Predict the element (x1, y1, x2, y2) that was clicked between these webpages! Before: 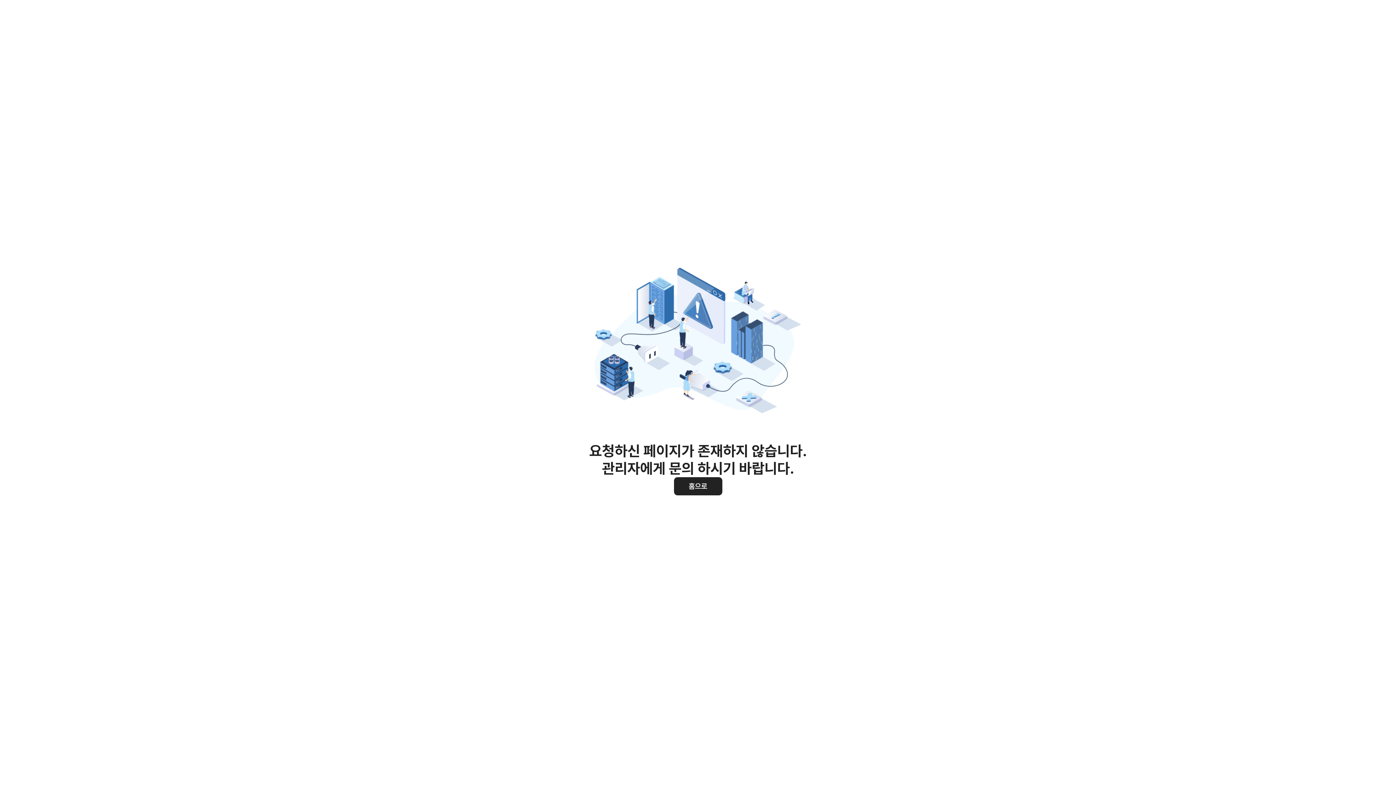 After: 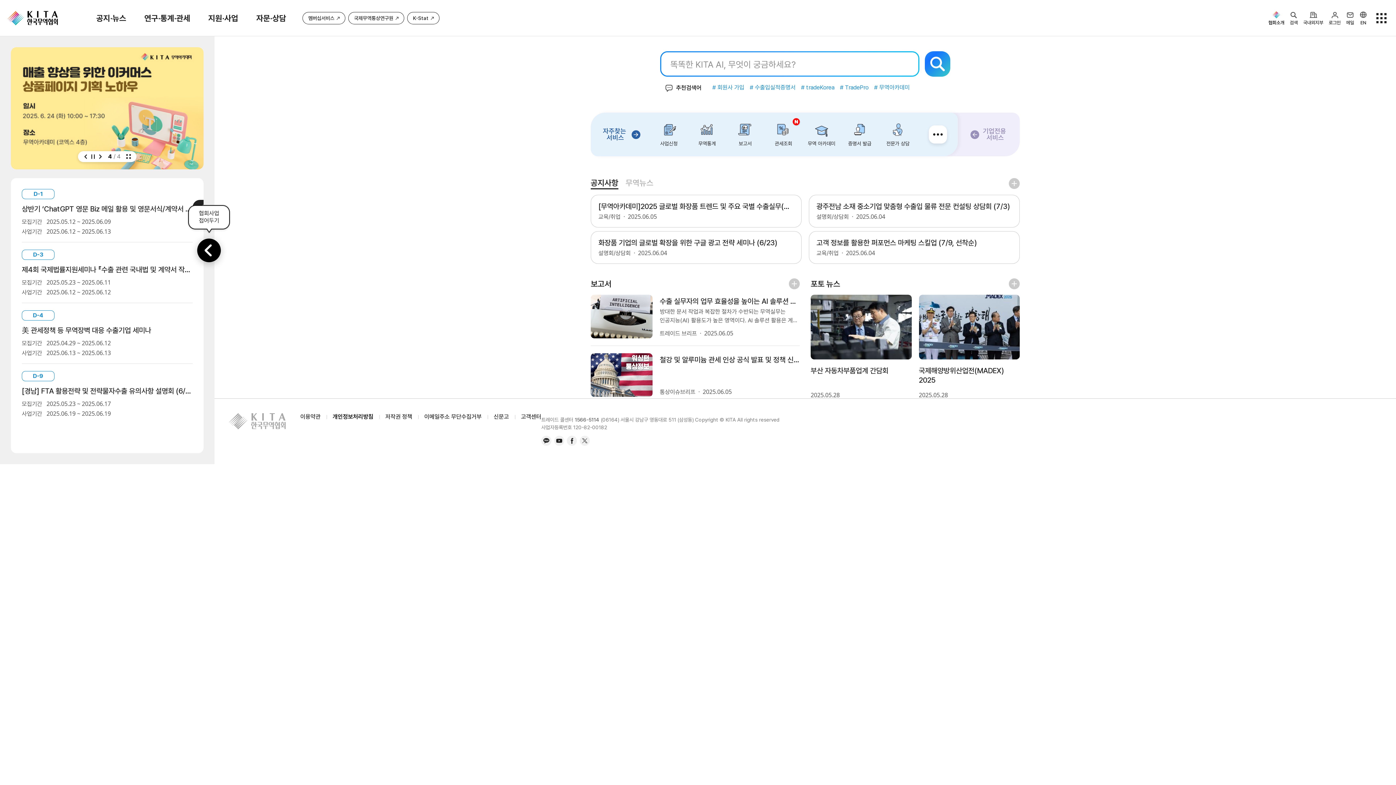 Action: label: 홈으로 bbox: (674, 477, 722, 495)